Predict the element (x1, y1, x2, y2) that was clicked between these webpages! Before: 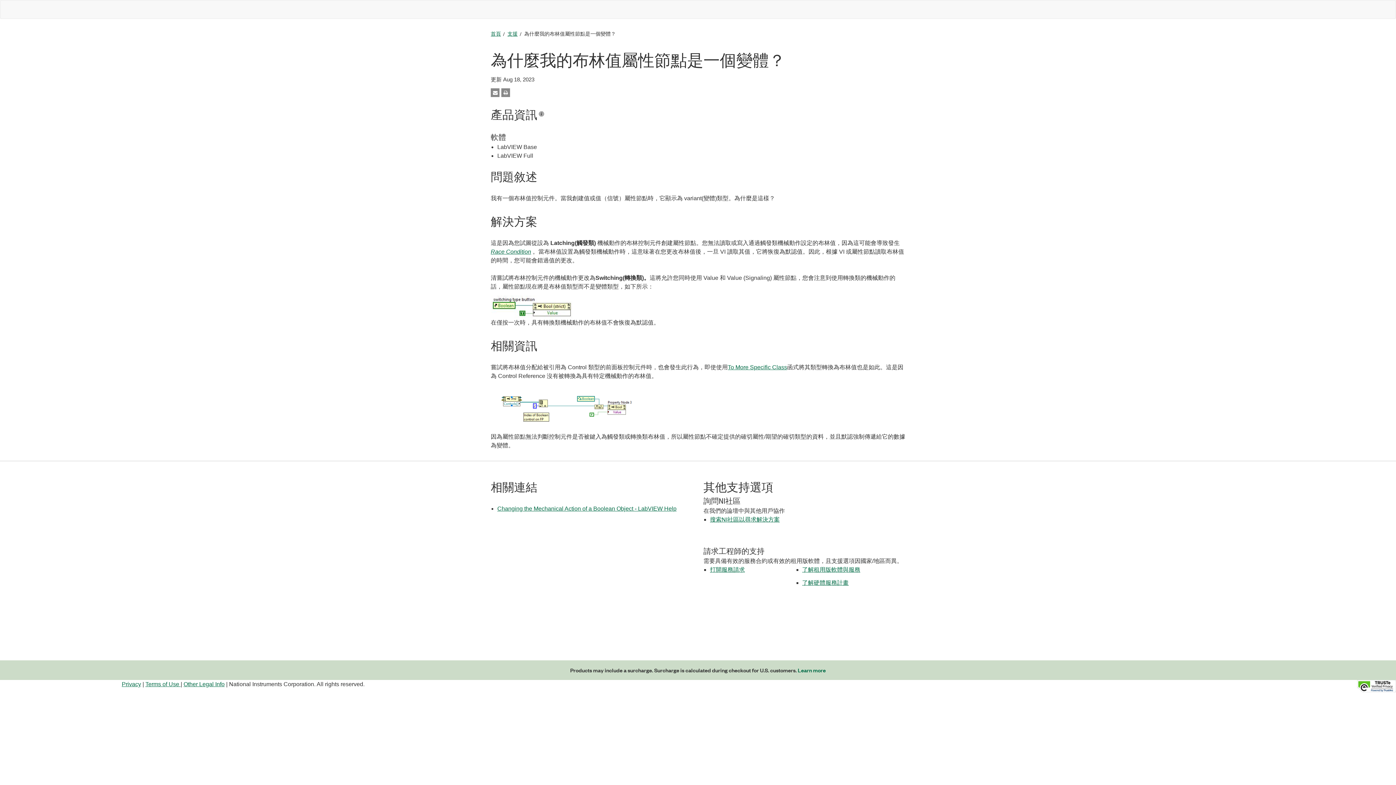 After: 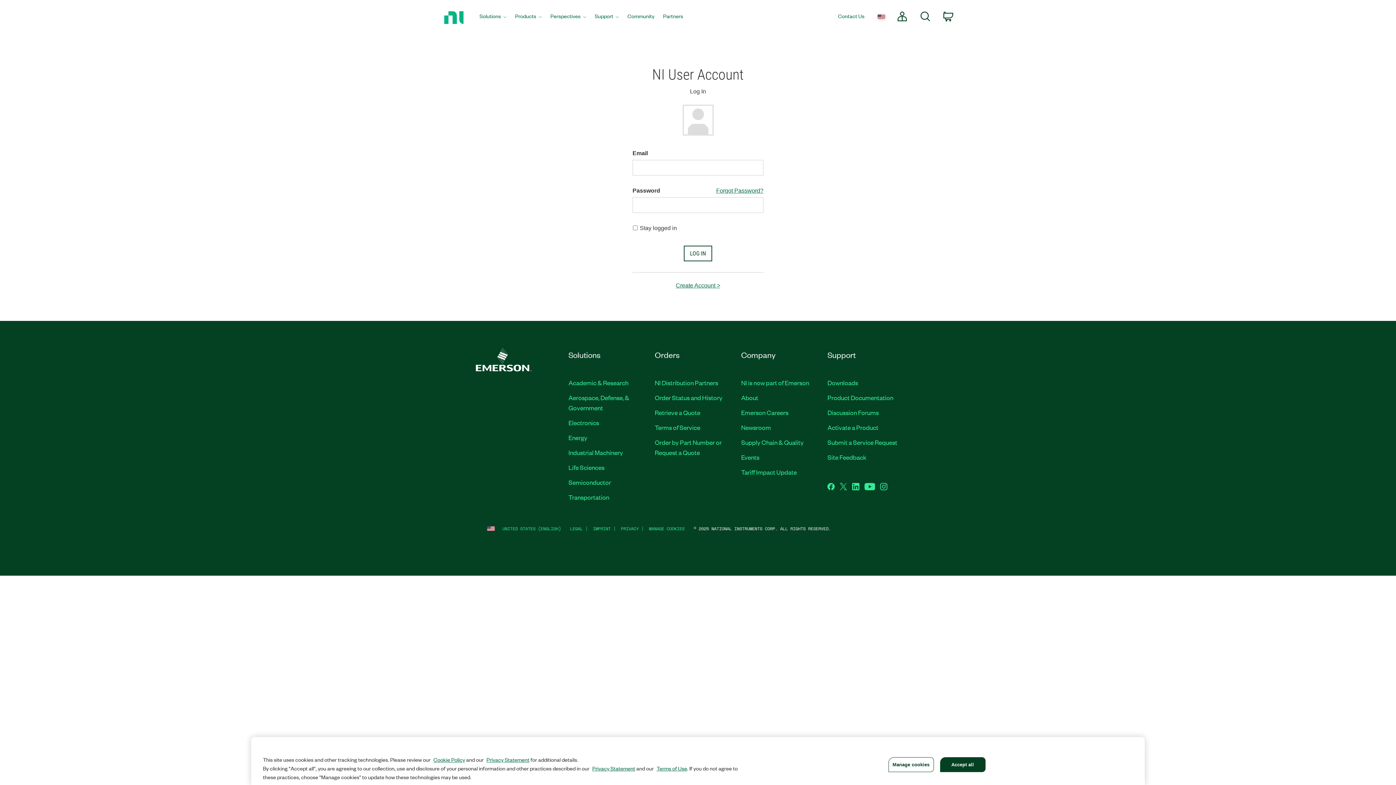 Action: bbox: (710, 566, 745, 573) label: 打開服務請求